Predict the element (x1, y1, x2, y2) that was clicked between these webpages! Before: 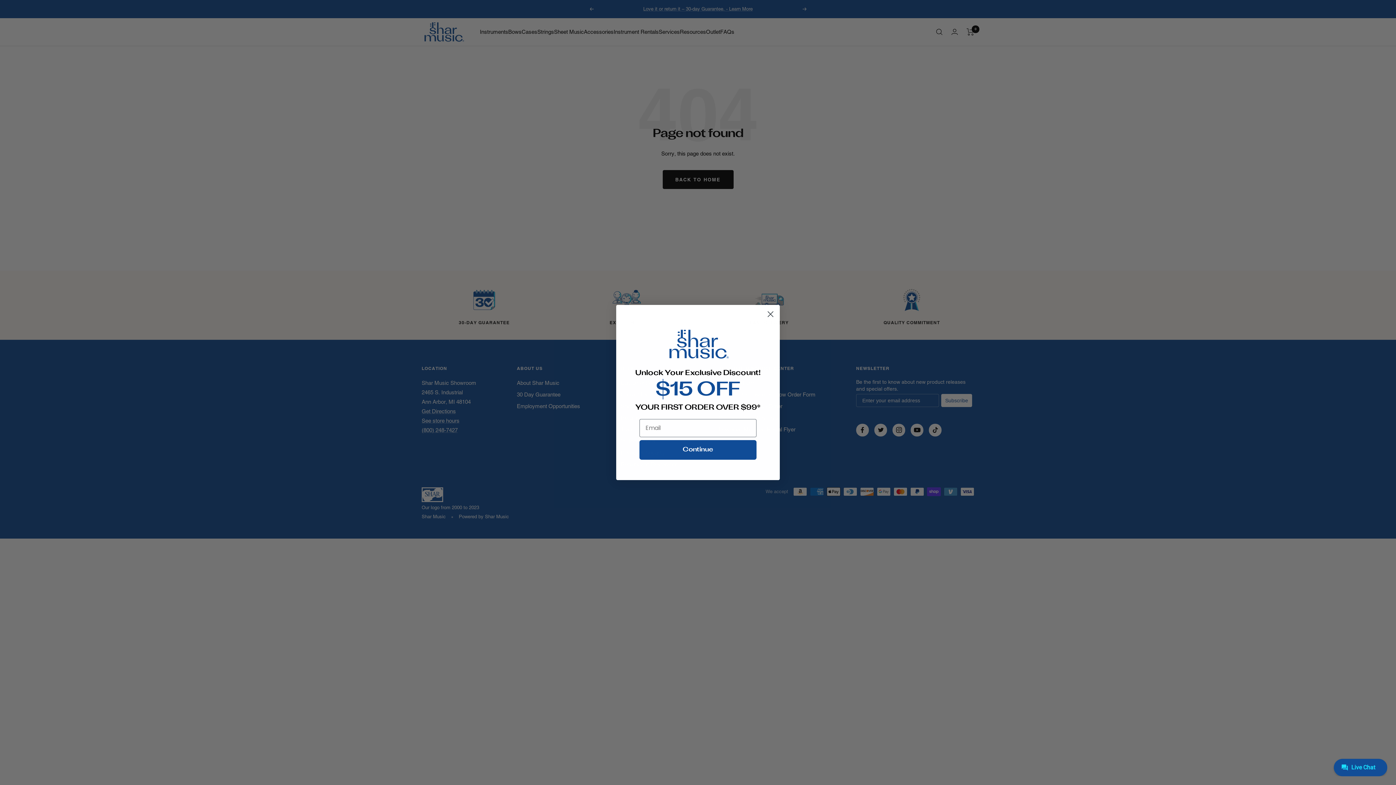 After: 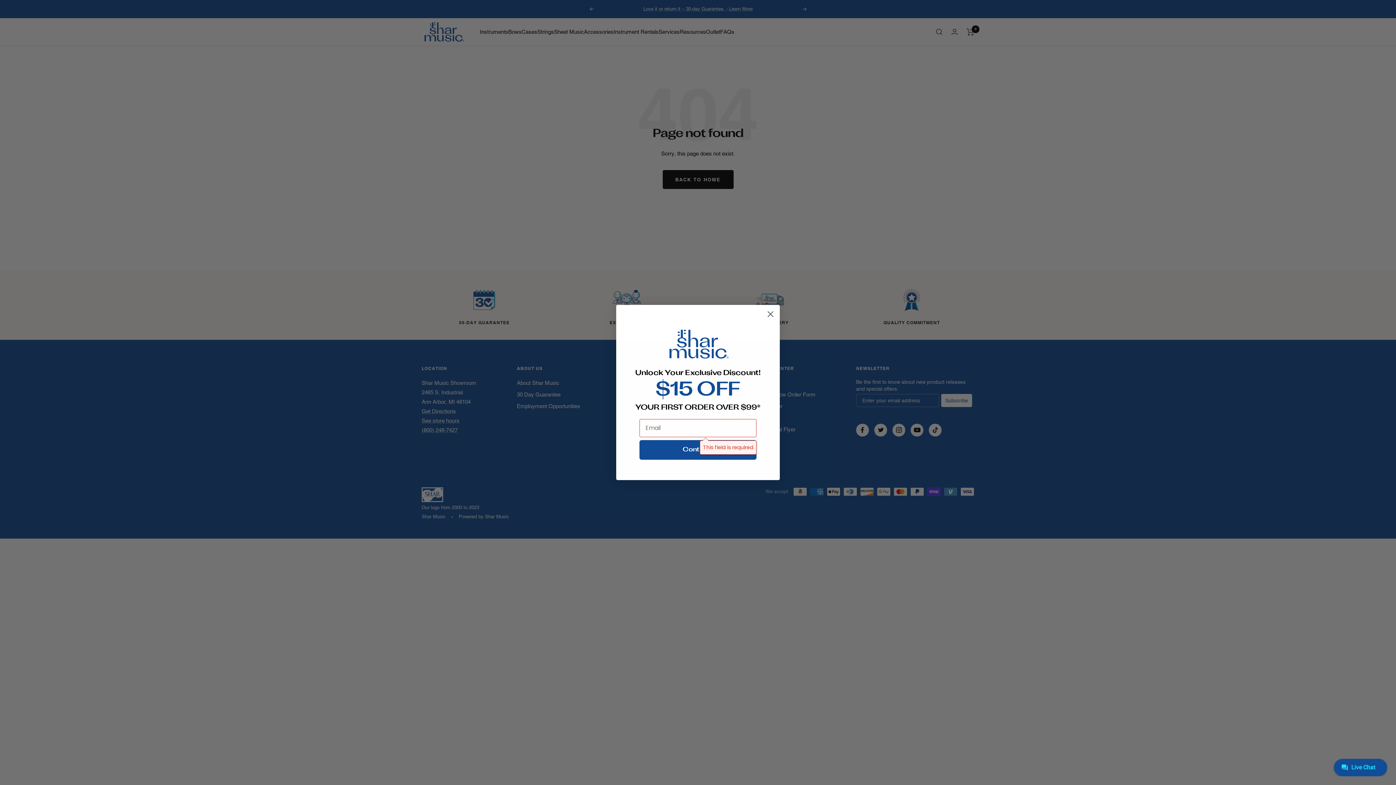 Action: label: Continue bbox: (639, 440, 756, 459)